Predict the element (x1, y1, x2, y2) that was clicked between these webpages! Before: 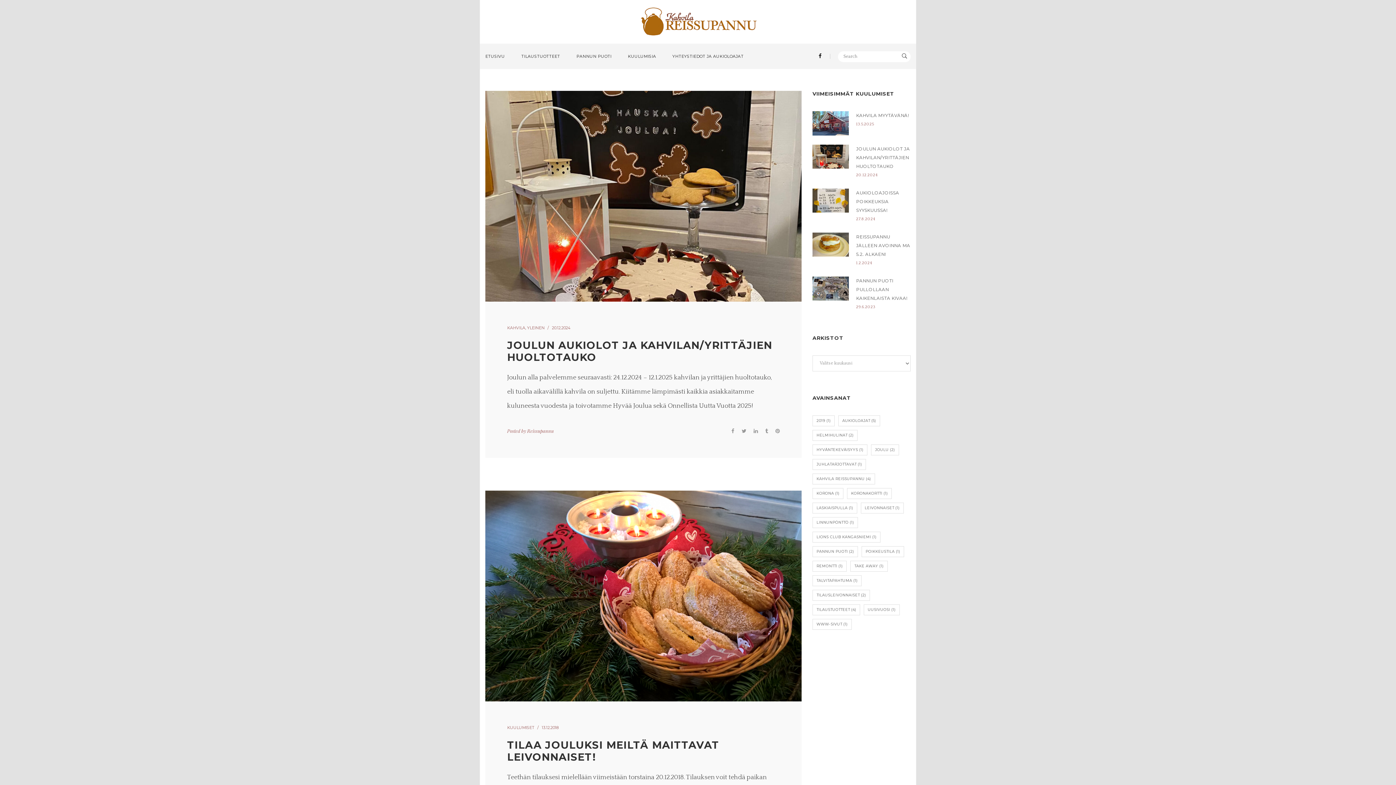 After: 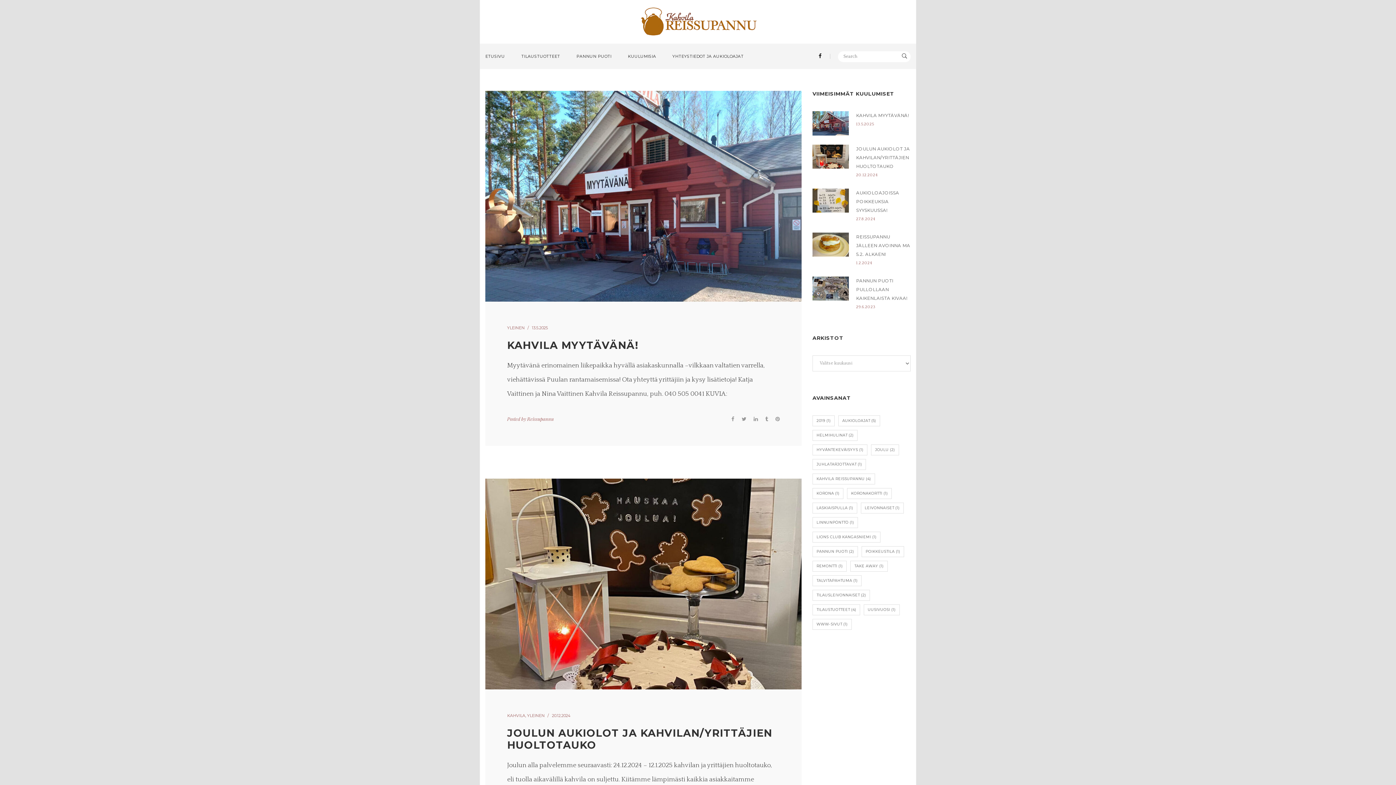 Action: label: Reissupannu bbox: (527, 428, 553, 434)